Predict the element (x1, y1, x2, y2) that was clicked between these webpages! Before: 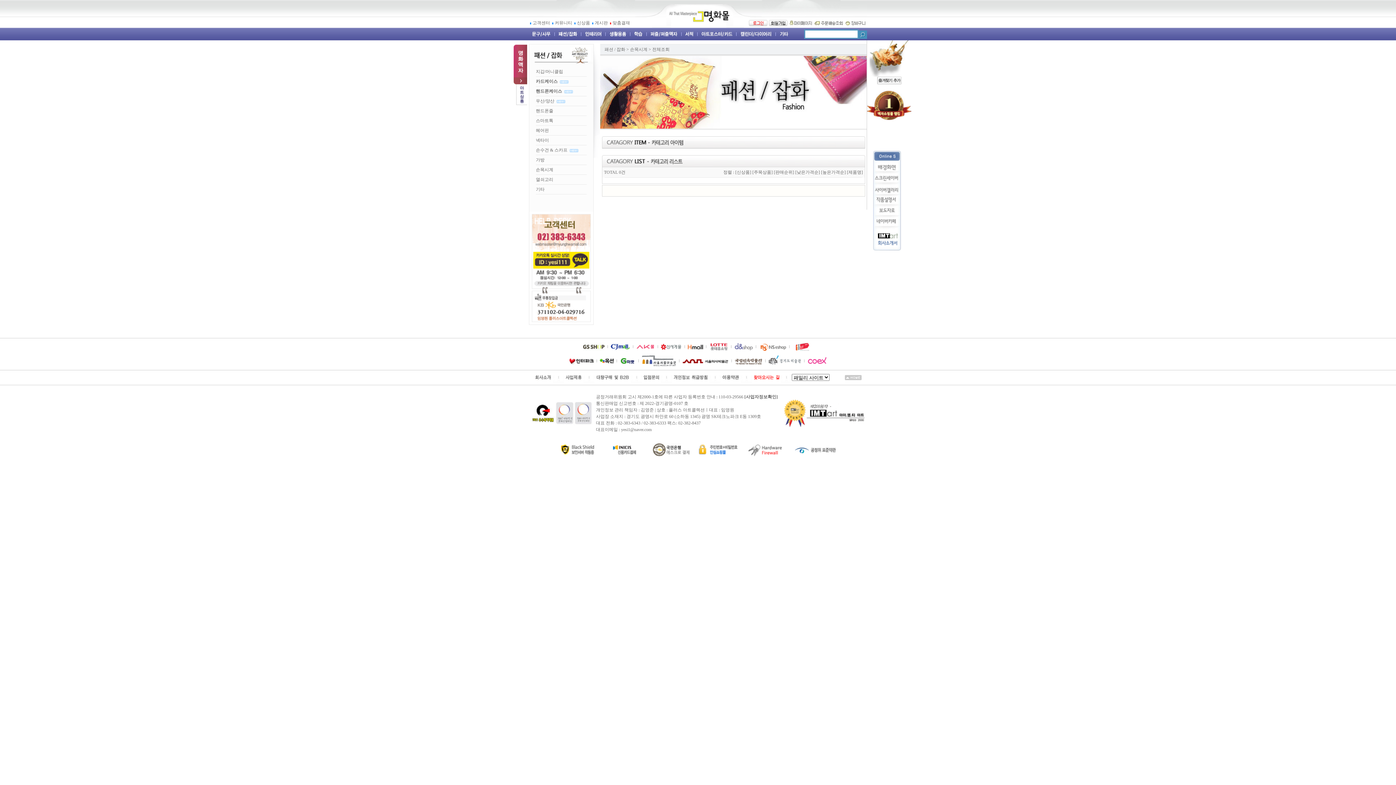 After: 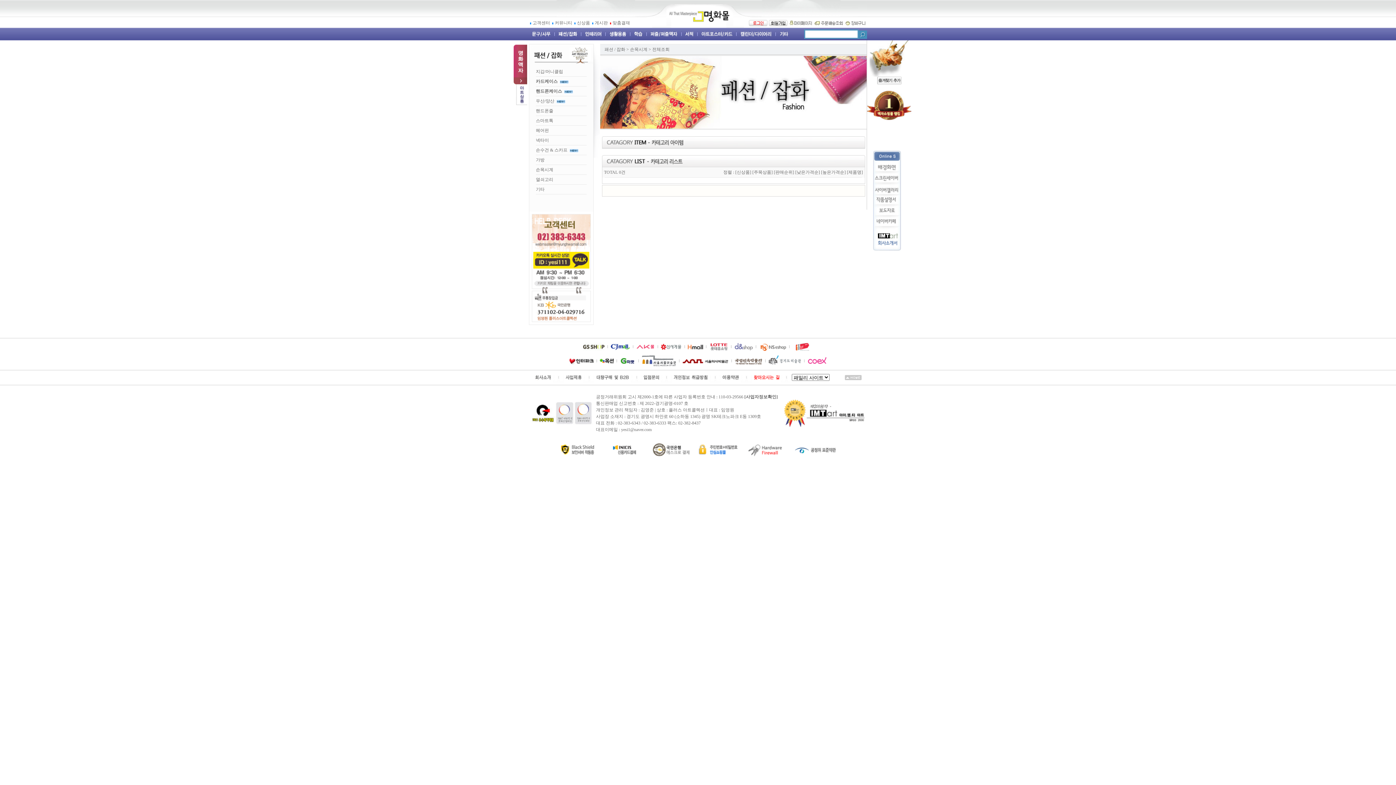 Action: bbox: (873, 222, 901, 227)